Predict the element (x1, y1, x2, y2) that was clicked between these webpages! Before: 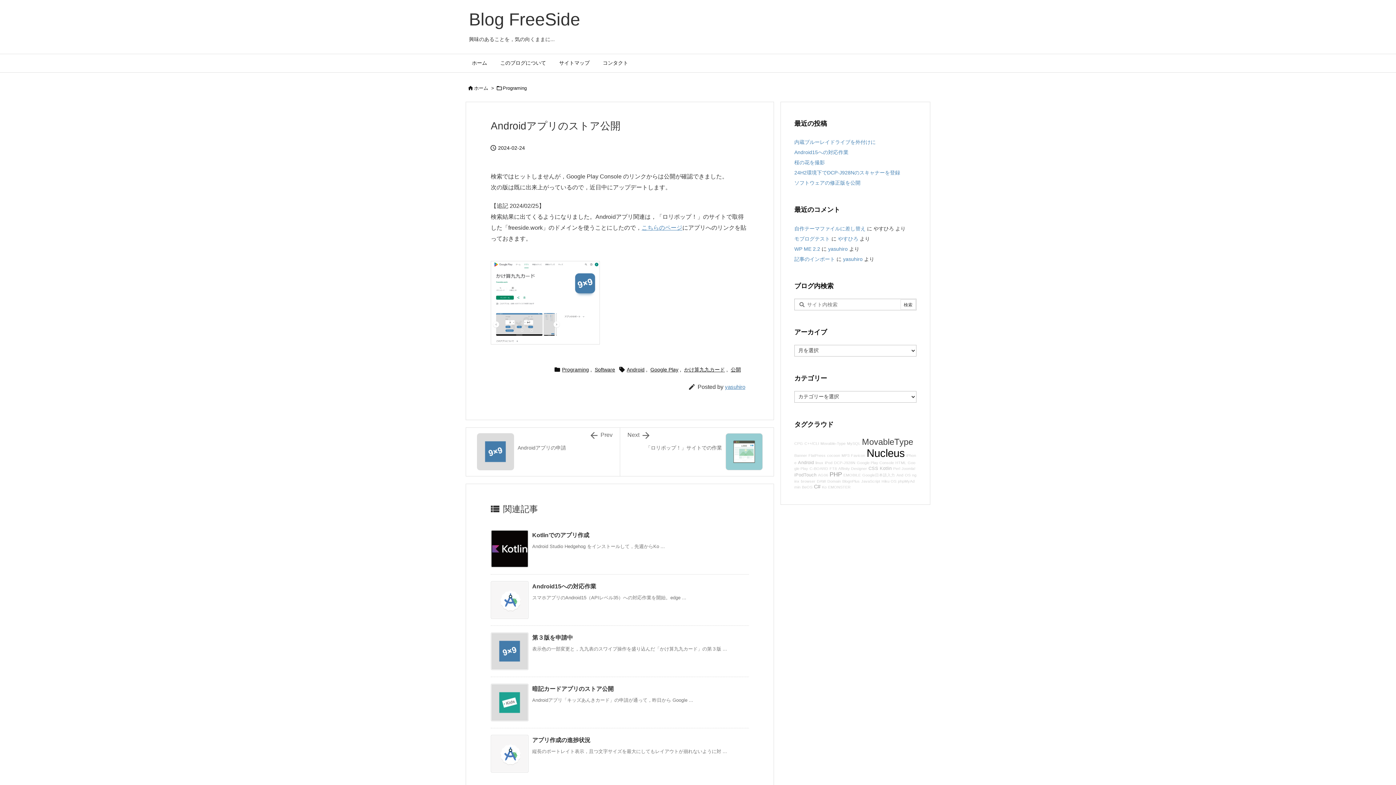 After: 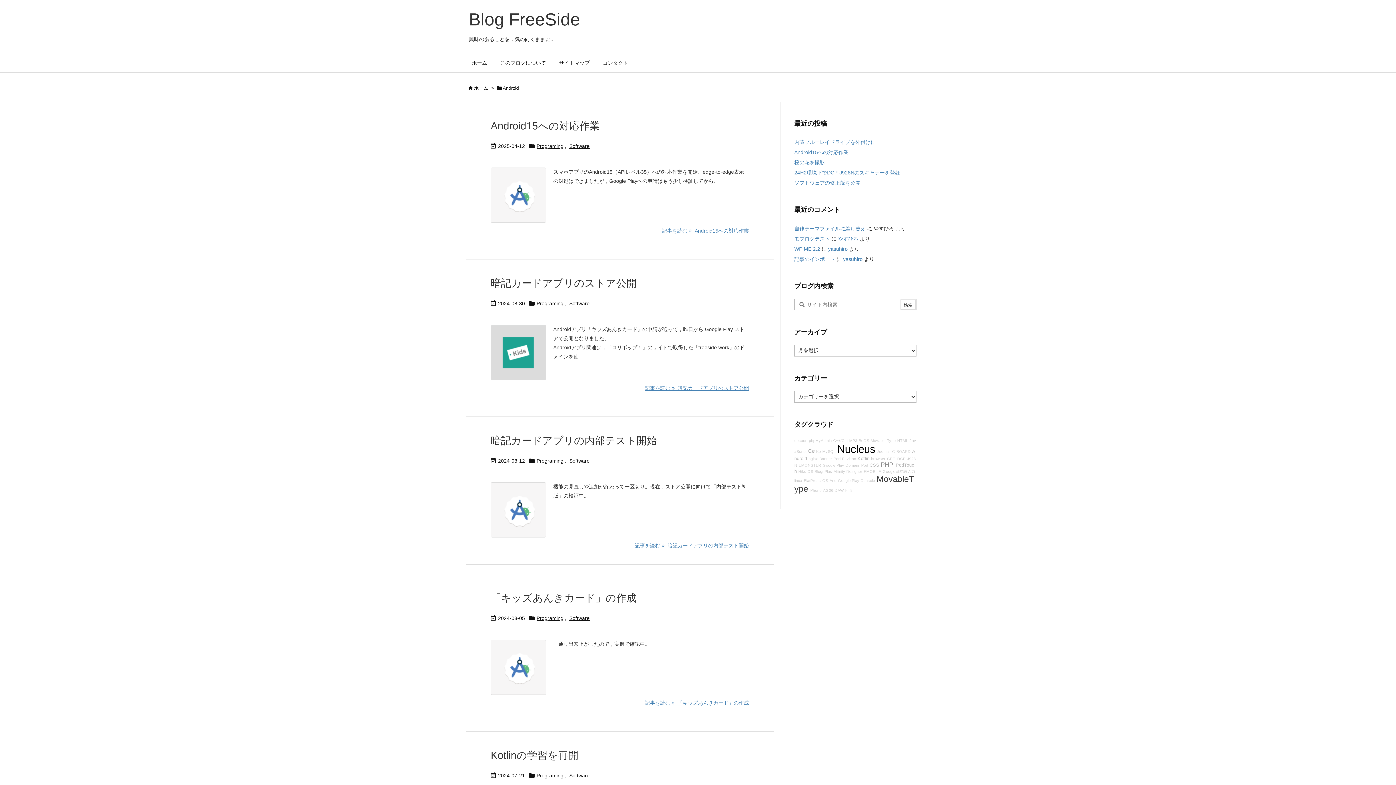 Action: label: Android bbox: (626, 364, 644, 374)